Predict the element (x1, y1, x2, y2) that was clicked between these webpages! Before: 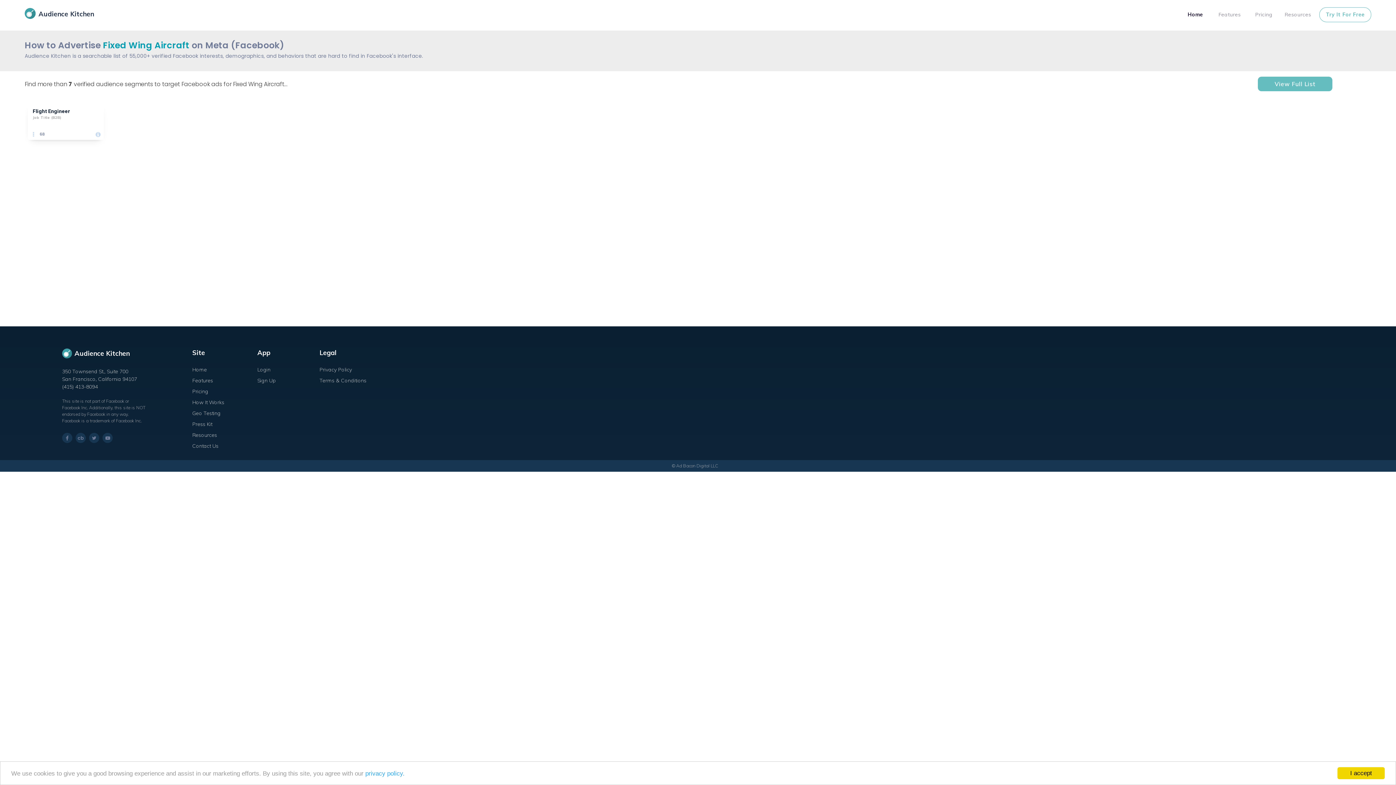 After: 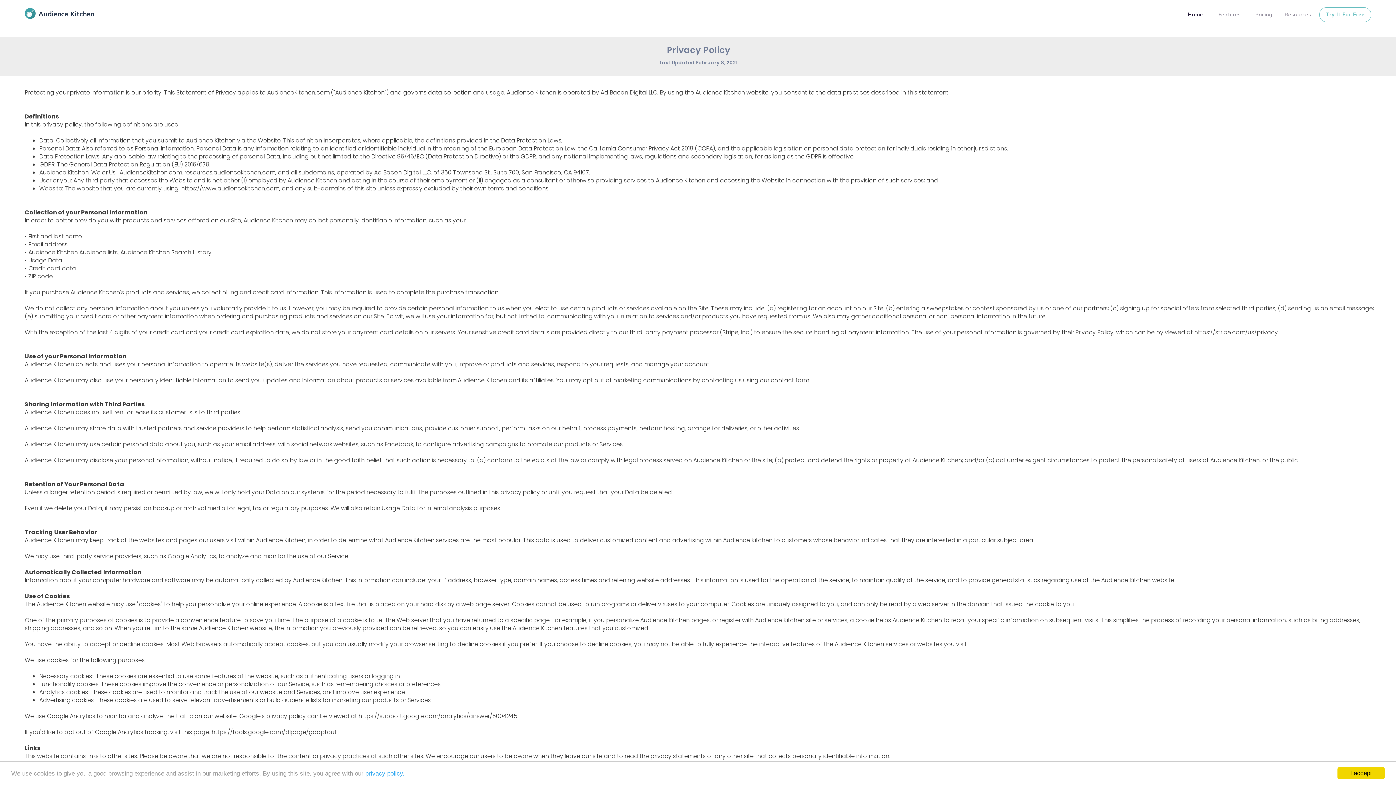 Action: label: Privacy Policy bbox: (319, 364, 366, 375)